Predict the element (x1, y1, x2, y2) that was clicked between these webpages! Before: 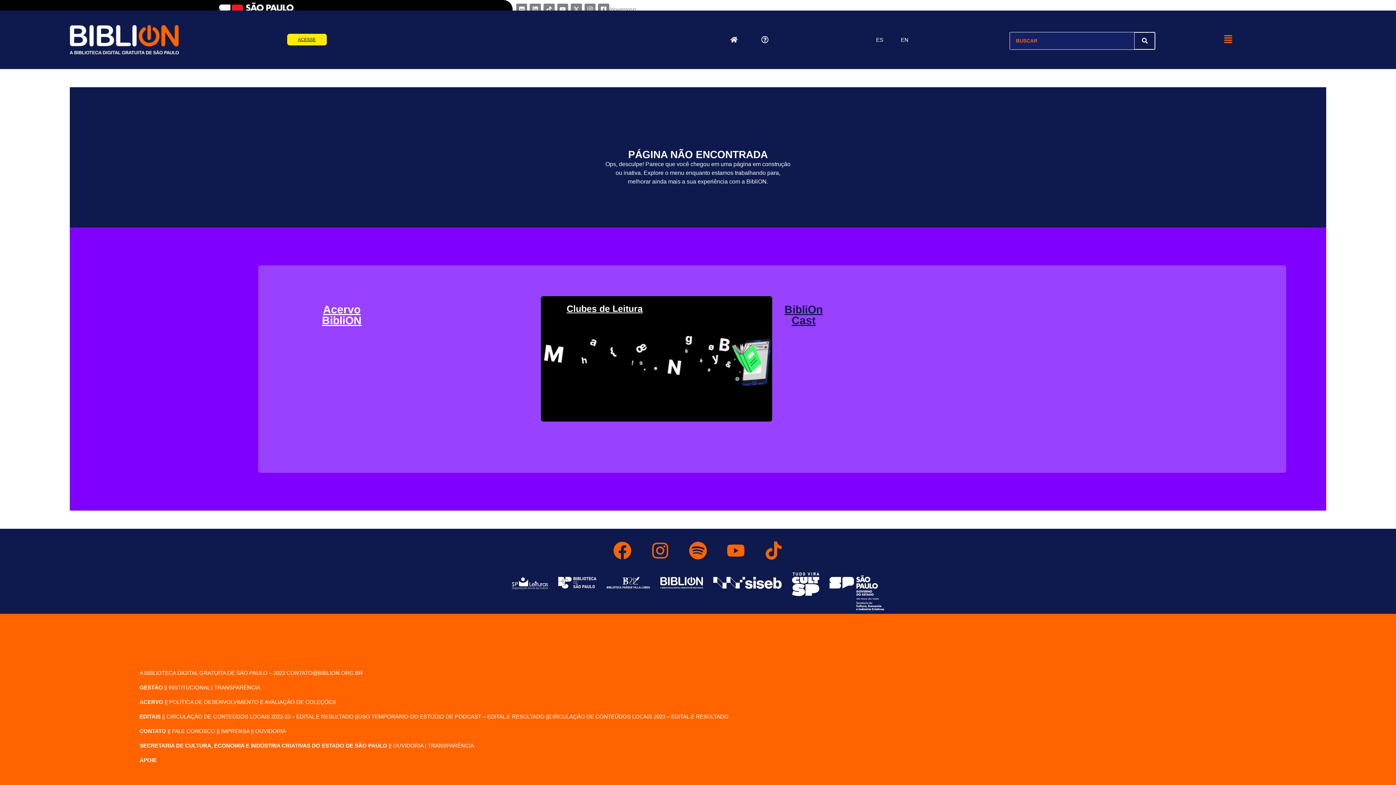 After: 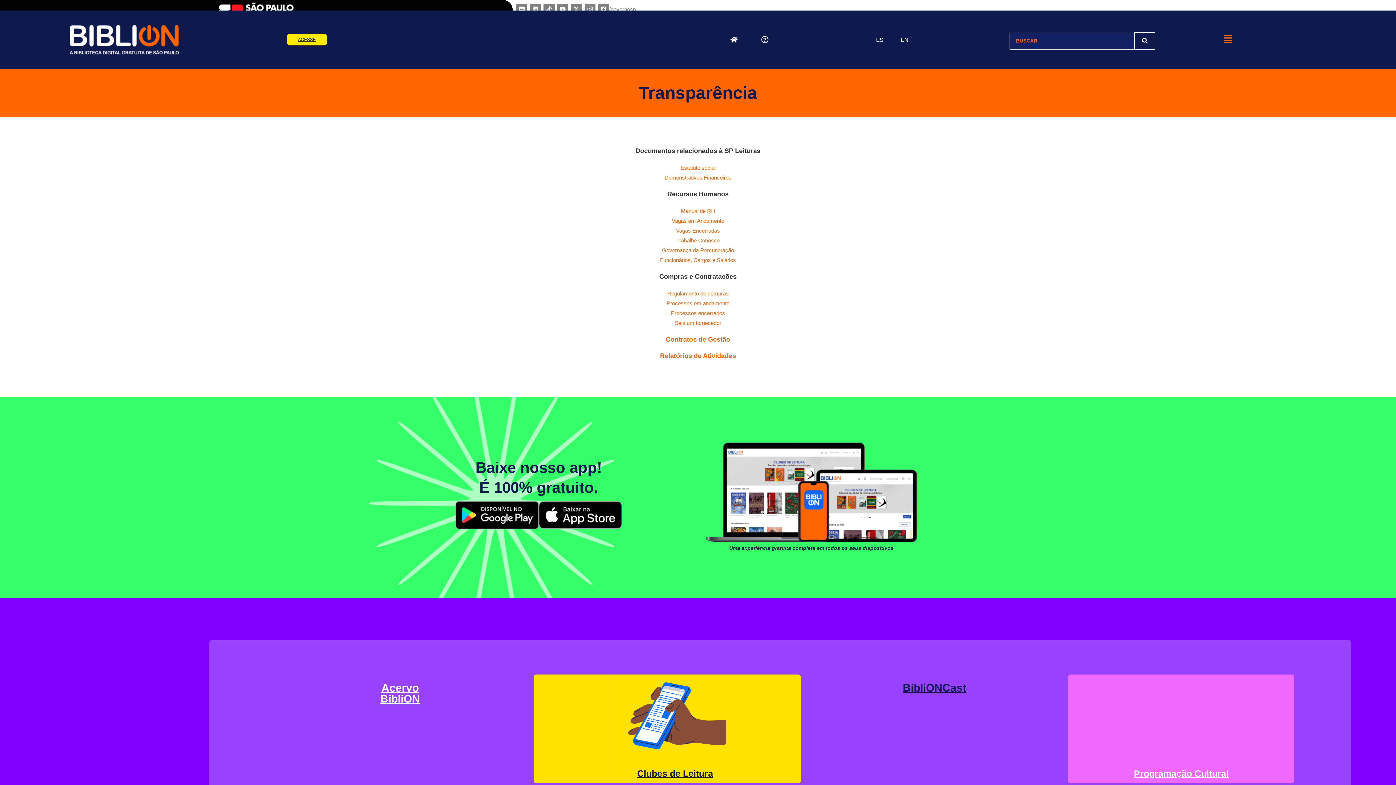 Action: label: TRANSPARÊNCIA bbox: (214, 684, 260, 691)